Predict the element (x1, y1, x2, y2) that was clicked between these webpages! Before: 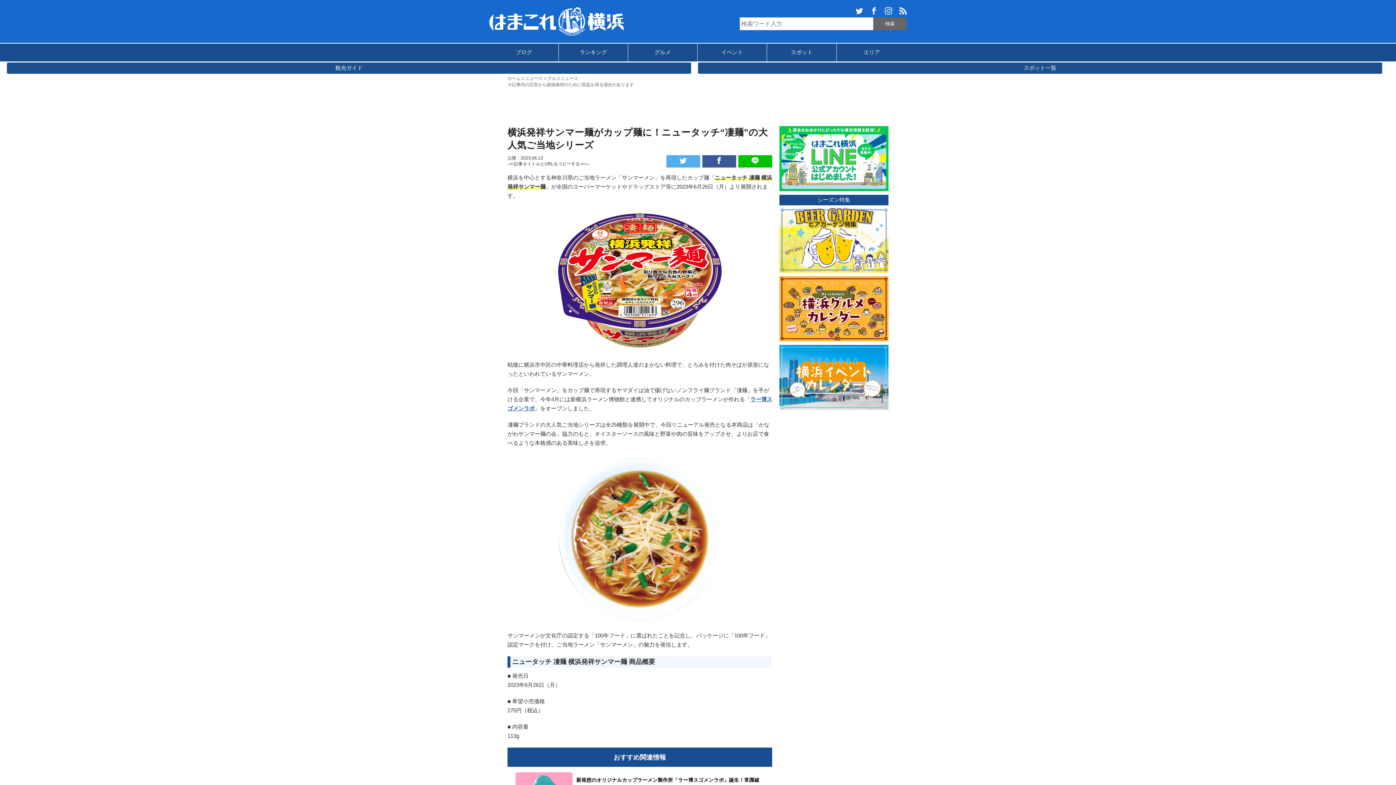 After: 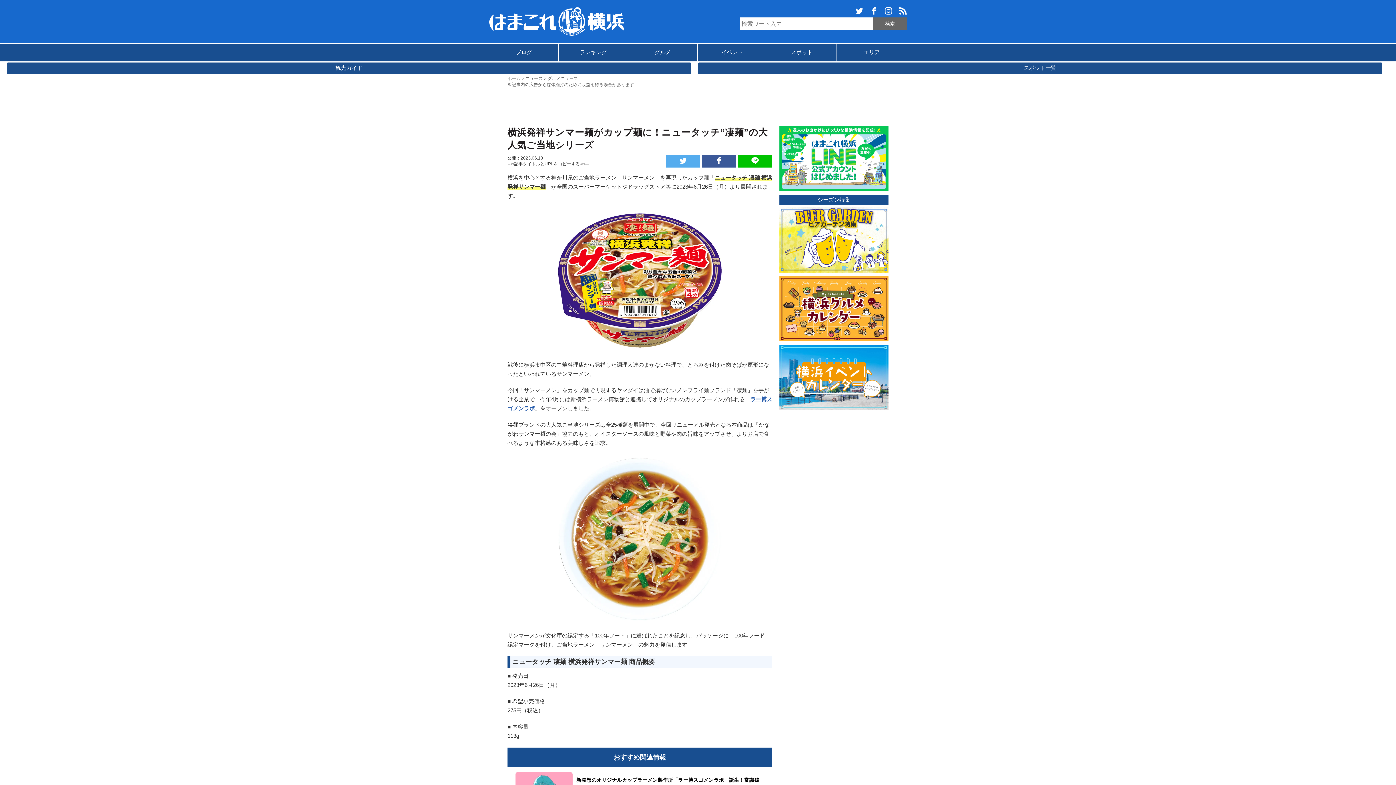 Action: bbox: (870, 9, 877, 15)